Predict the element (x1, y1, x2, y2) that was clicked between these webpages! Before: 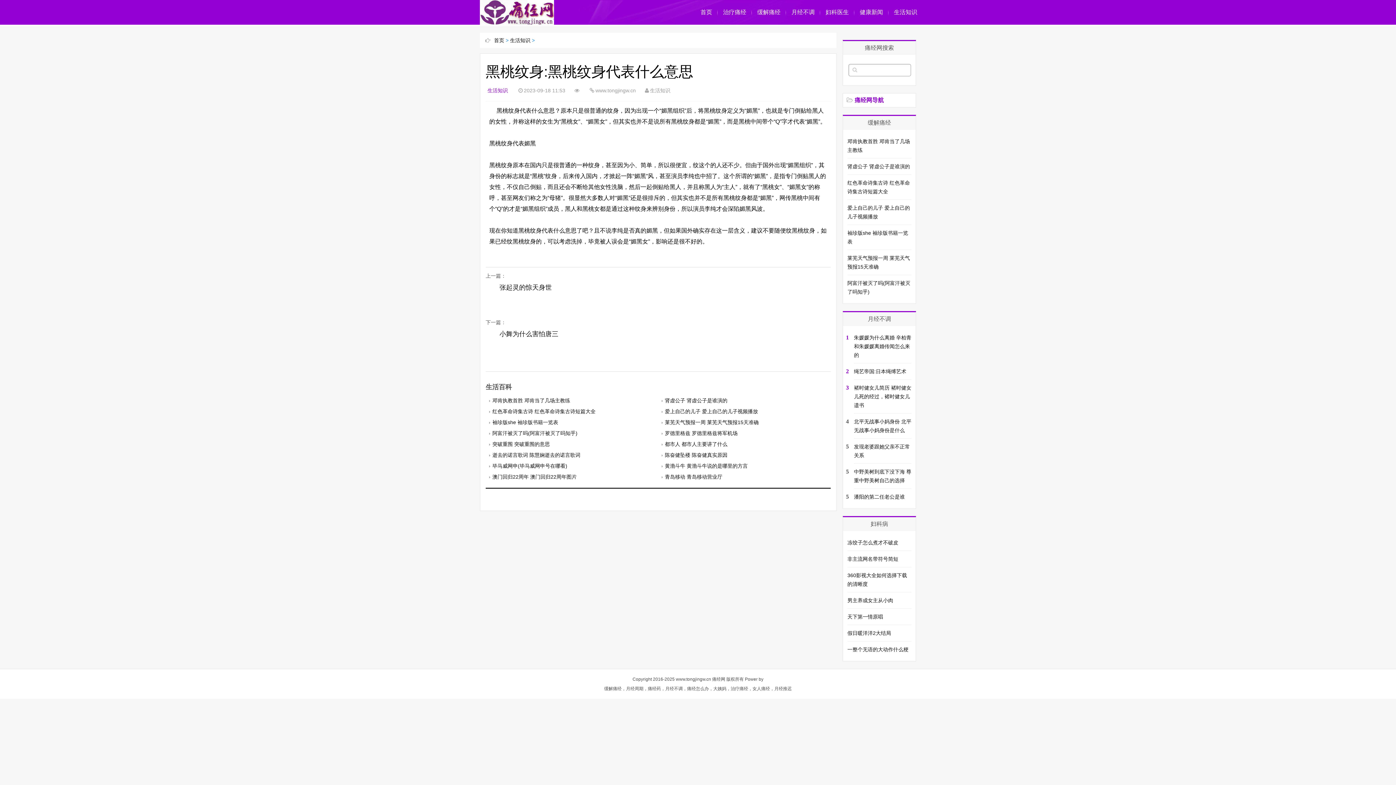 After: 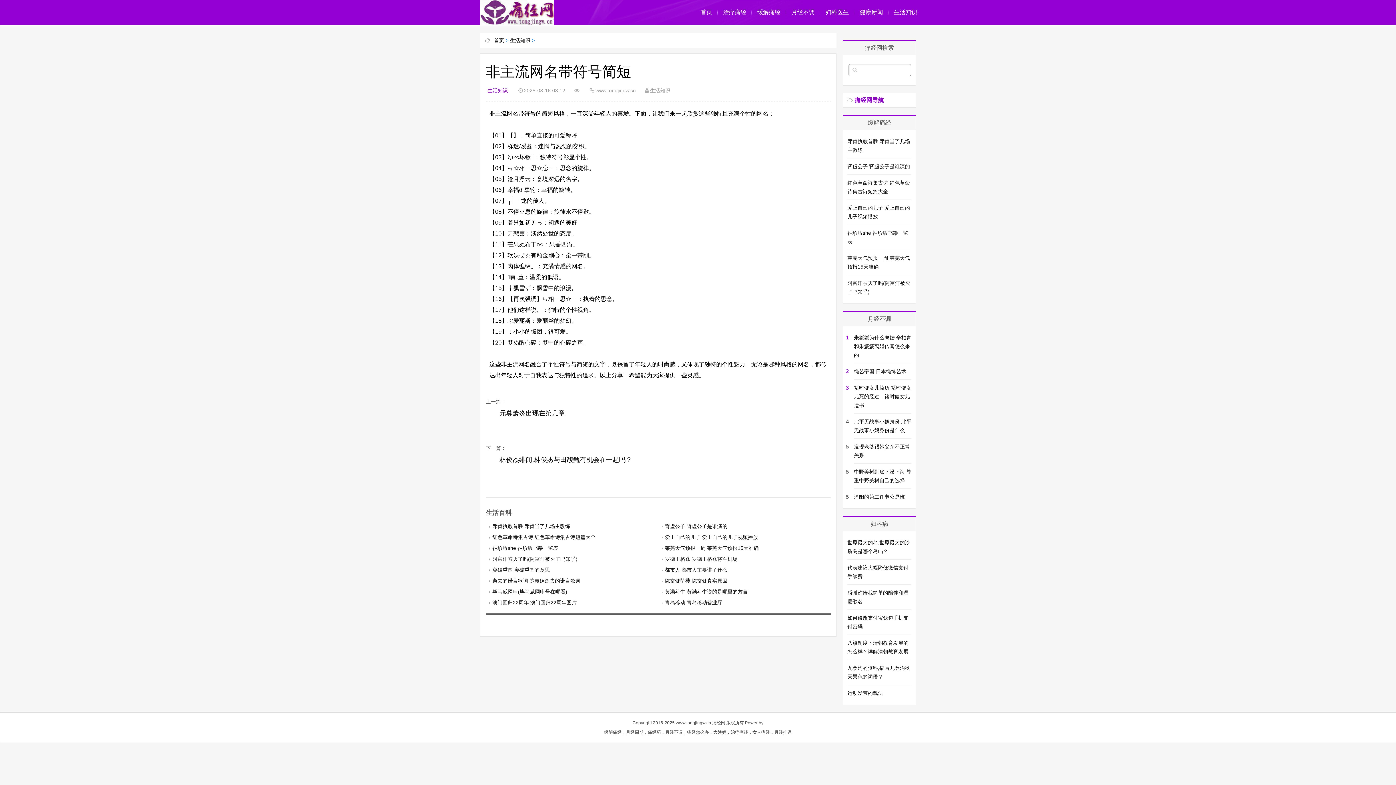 Action: bbox: (847, 556, 898, 562) label: 非主流网名带符号简短